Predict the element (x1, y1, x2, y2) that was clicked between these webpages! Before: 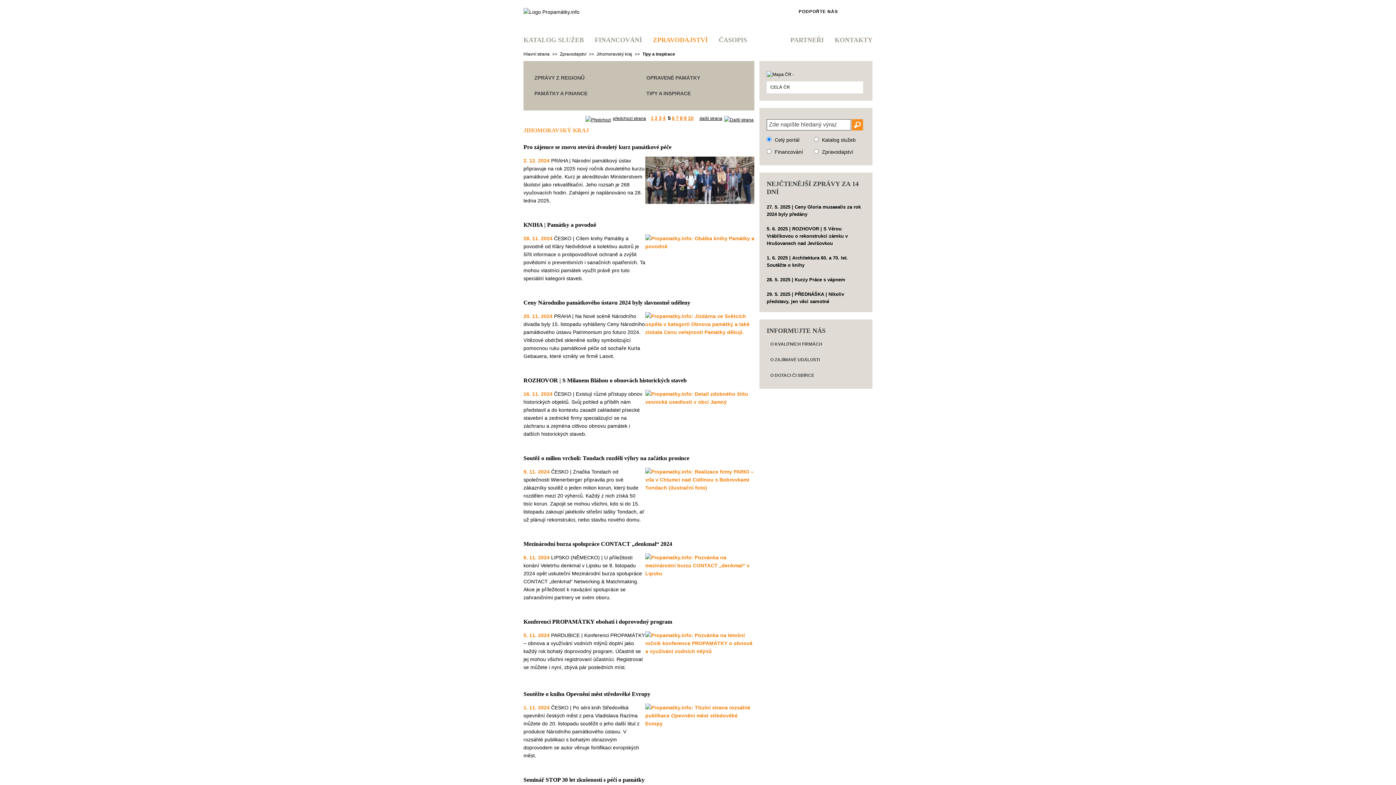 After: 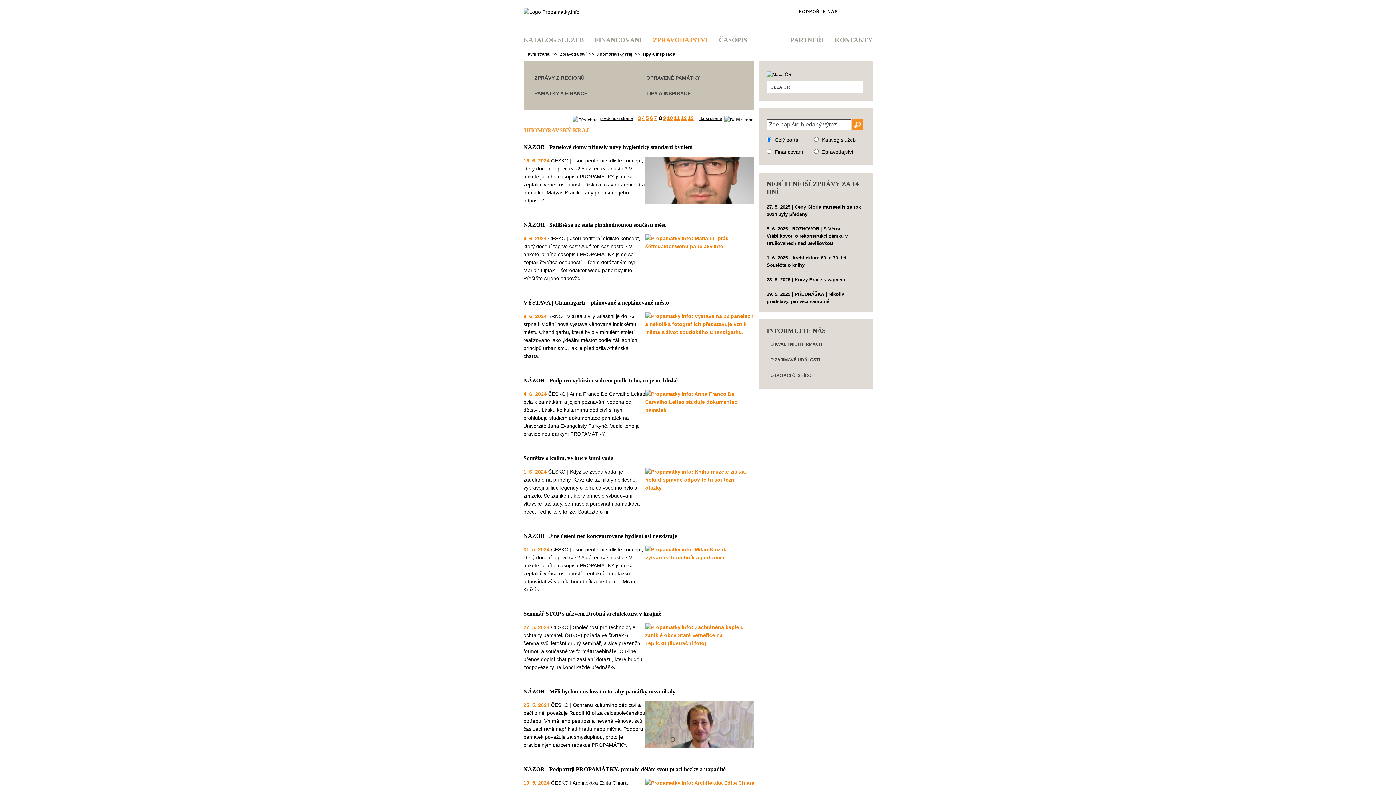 Action: label: 8 bbox: (680, 115, 682, 121)